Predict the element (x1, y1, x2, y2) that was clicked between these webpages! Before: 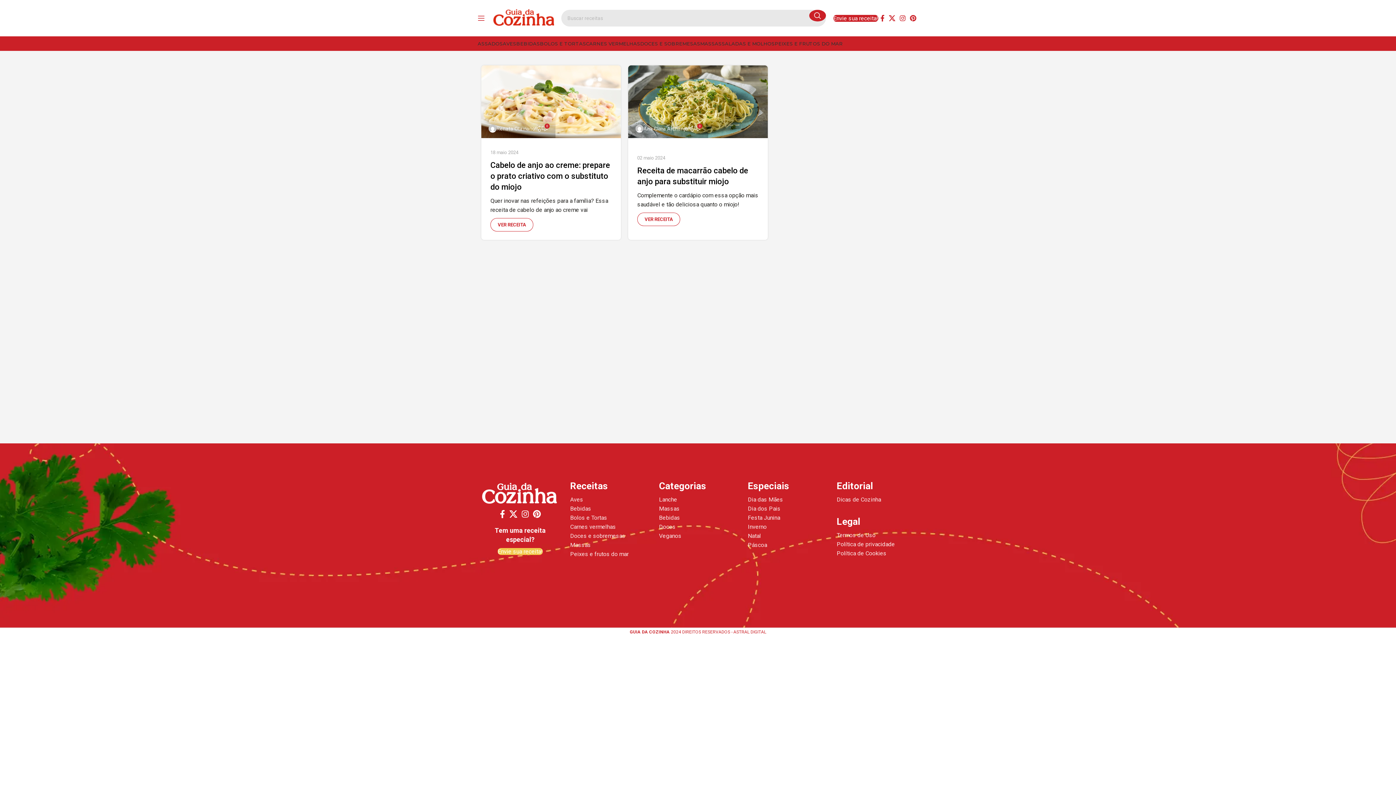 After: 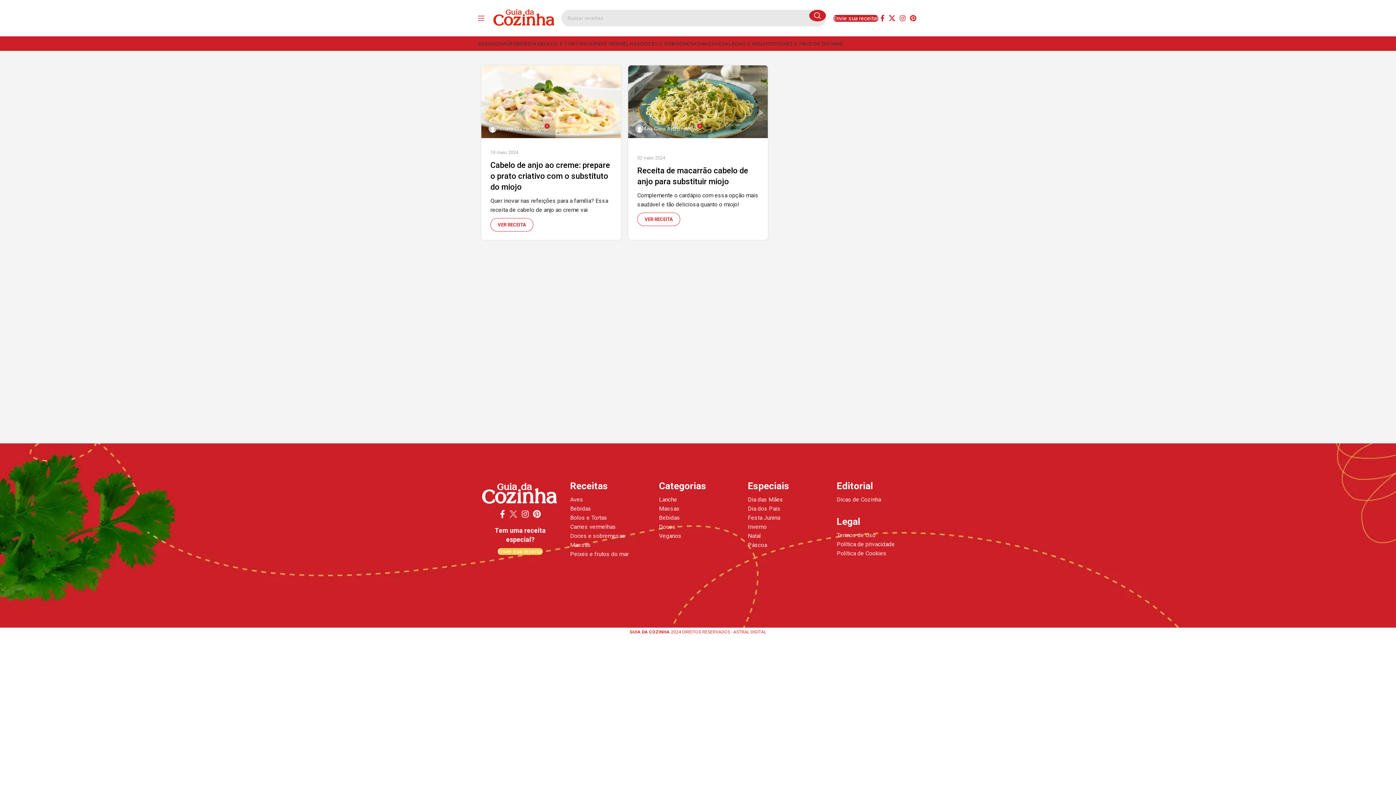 Action: label: X social link bbox: (507, 508, 519, 520)